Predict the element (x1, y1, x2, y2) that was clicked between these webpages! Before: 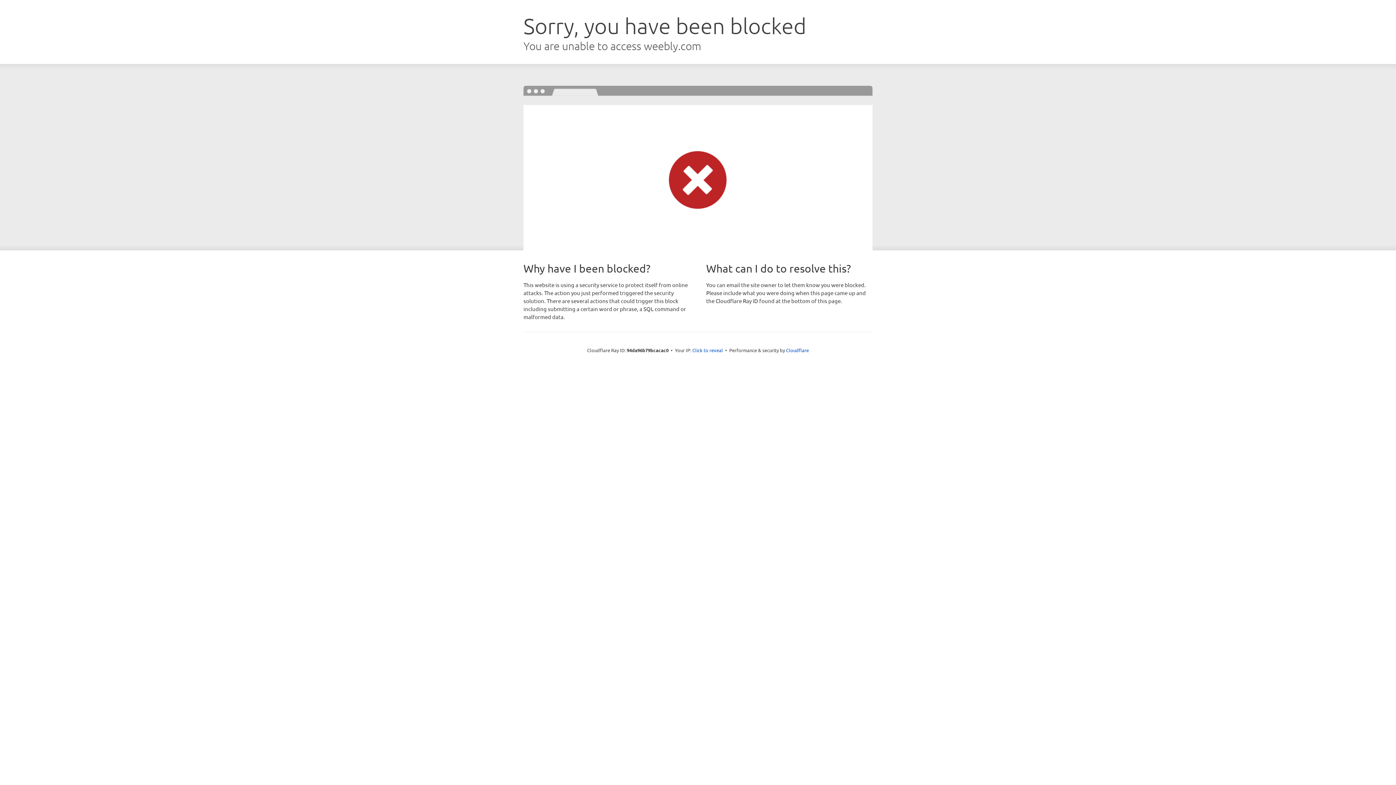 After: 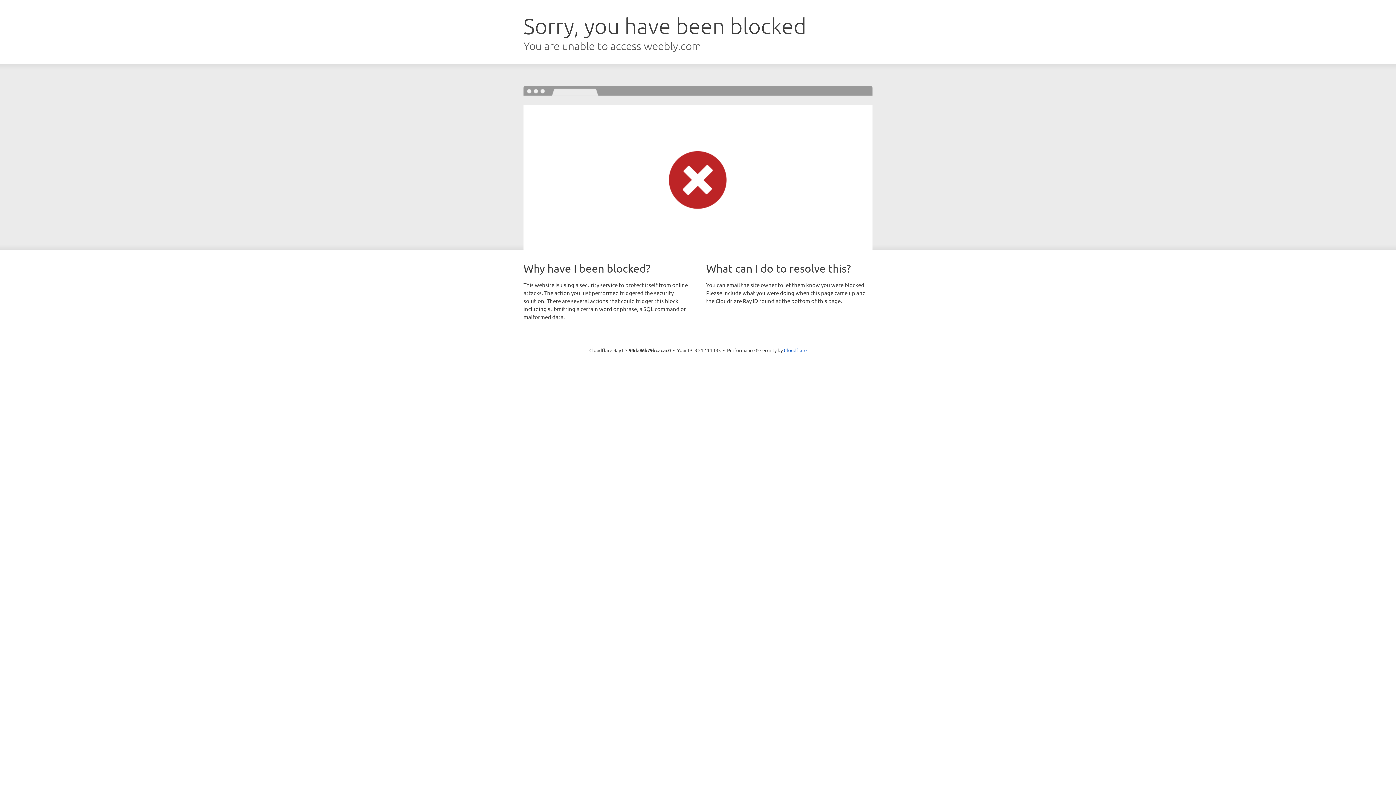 Action: label: Click to reveal bbox: (692, 346, 723, 353)